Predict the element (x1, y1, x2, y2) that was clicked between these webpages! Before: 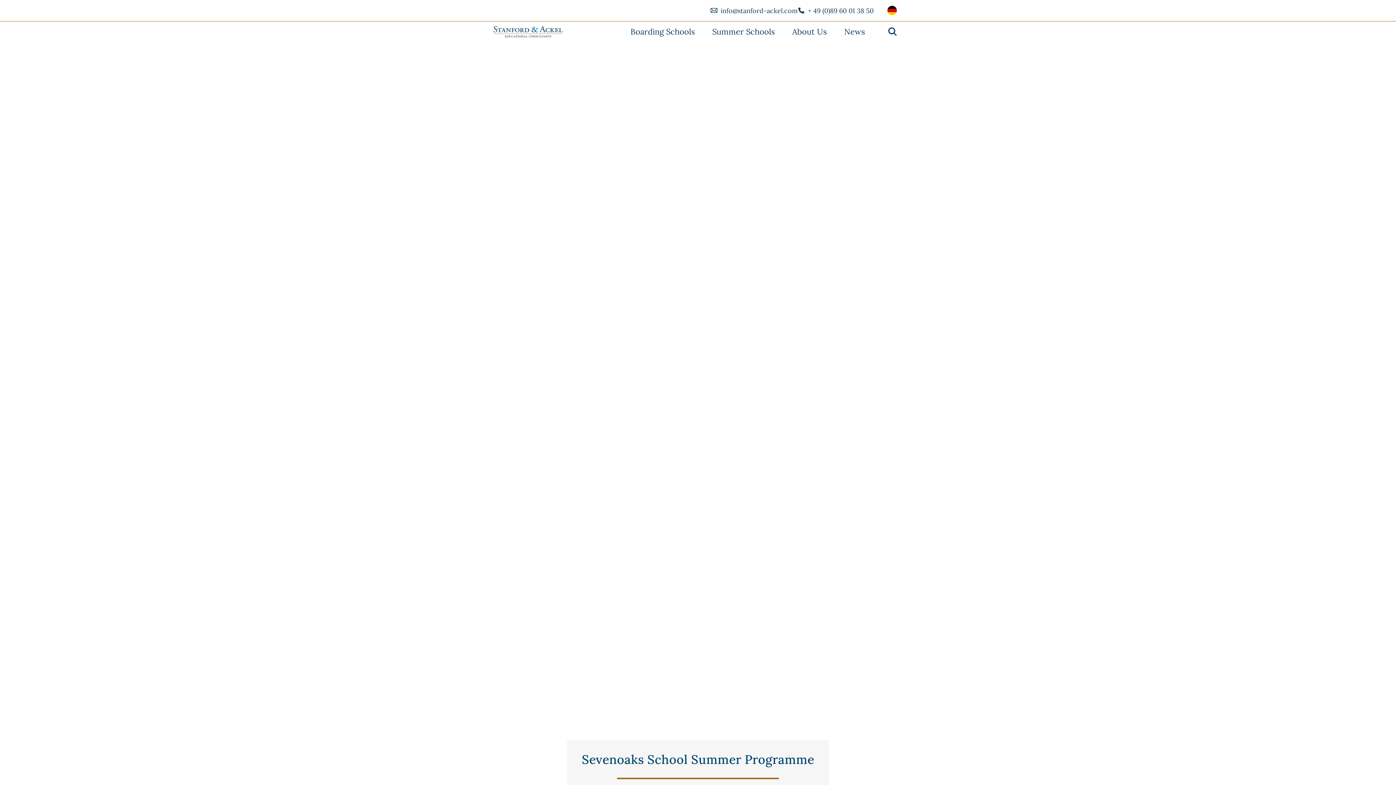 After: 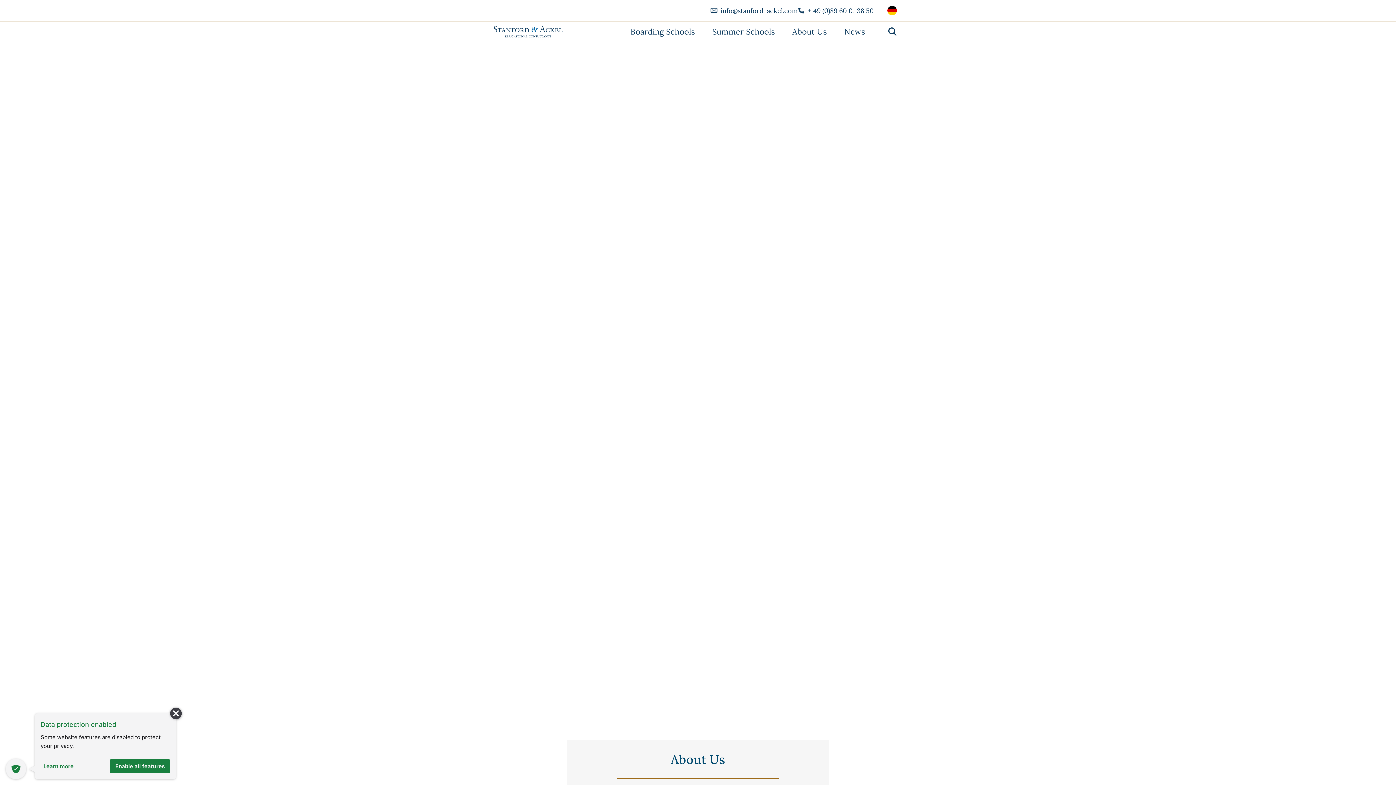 Action: bbox: (783, 25, 835, 38) label: About Us